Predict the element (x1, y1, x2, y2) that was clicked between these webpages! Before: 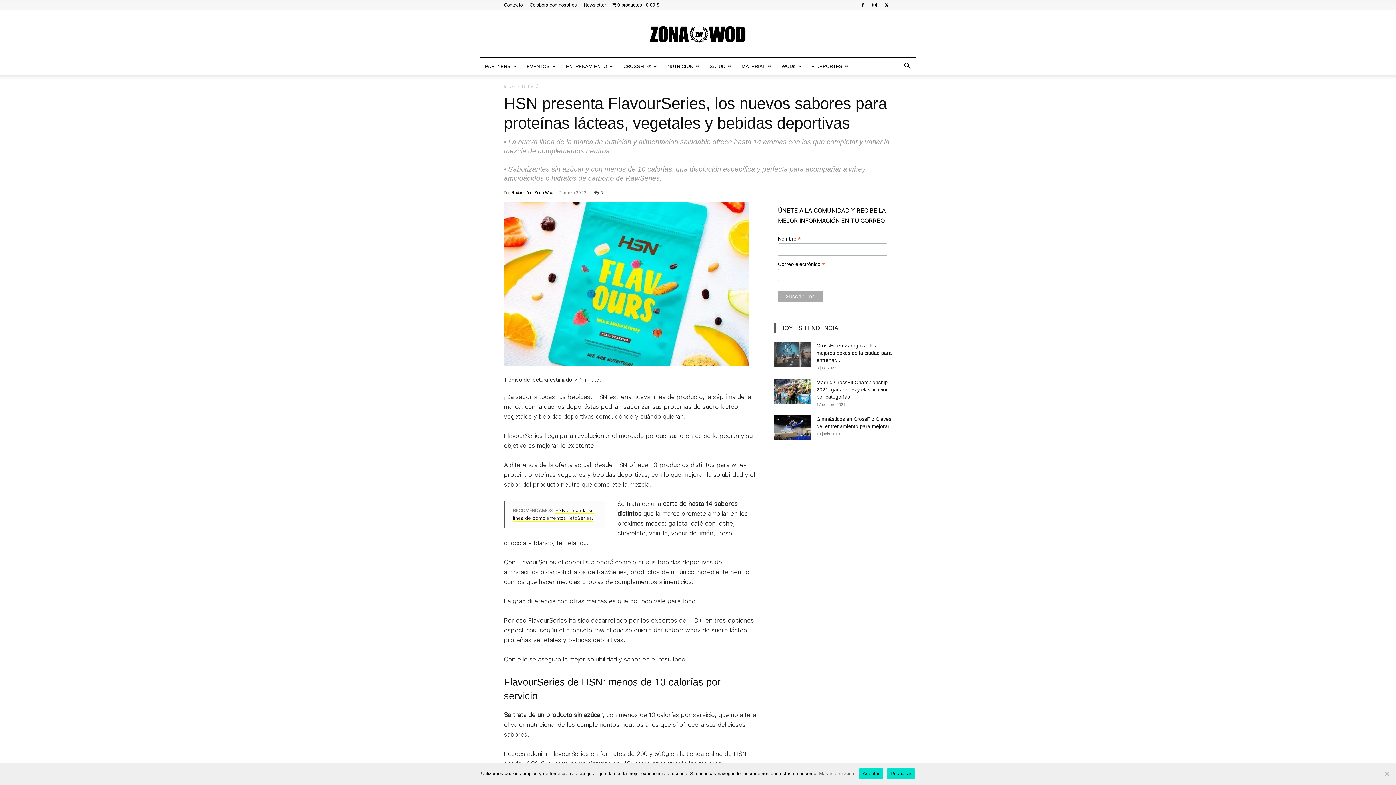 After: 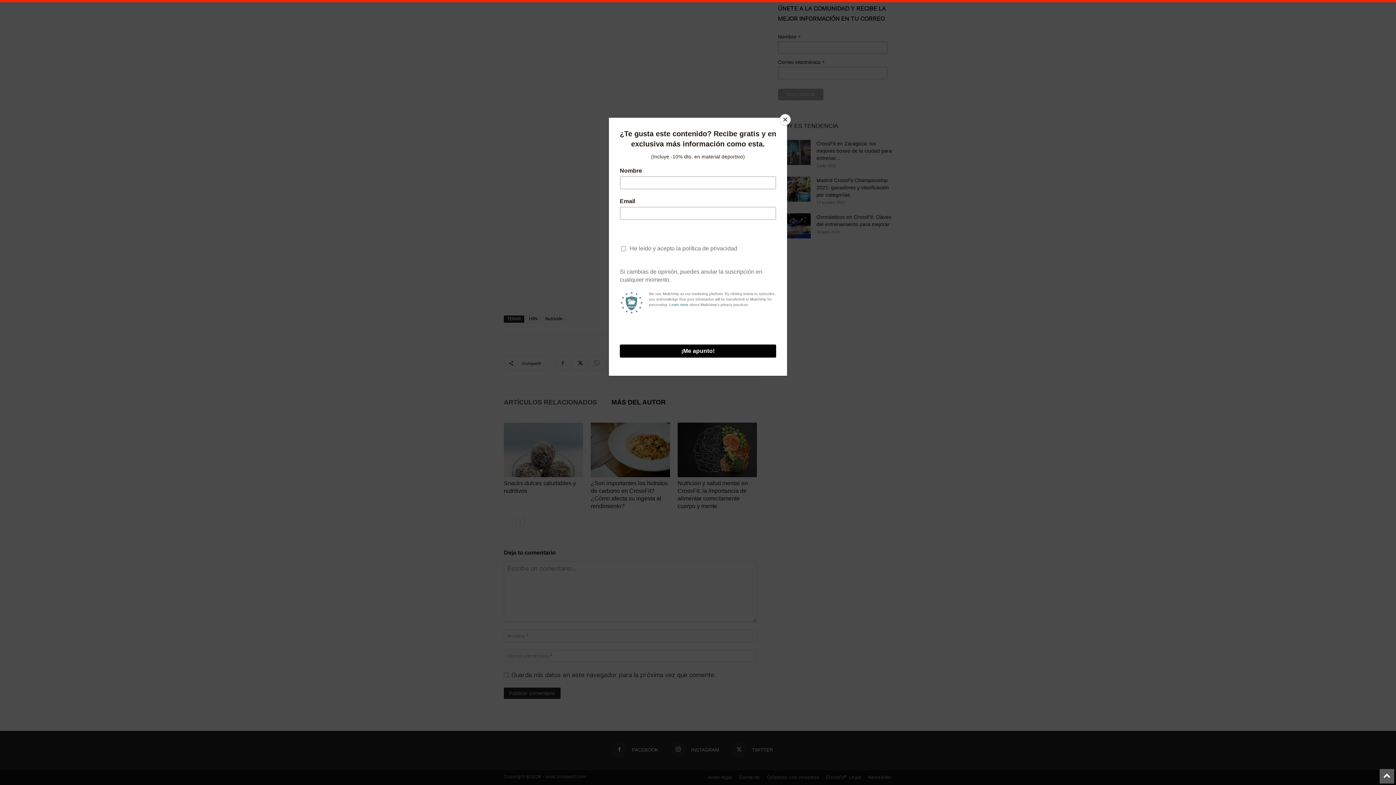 Action: label: 0 bbox: (594, 190, 603, 195)